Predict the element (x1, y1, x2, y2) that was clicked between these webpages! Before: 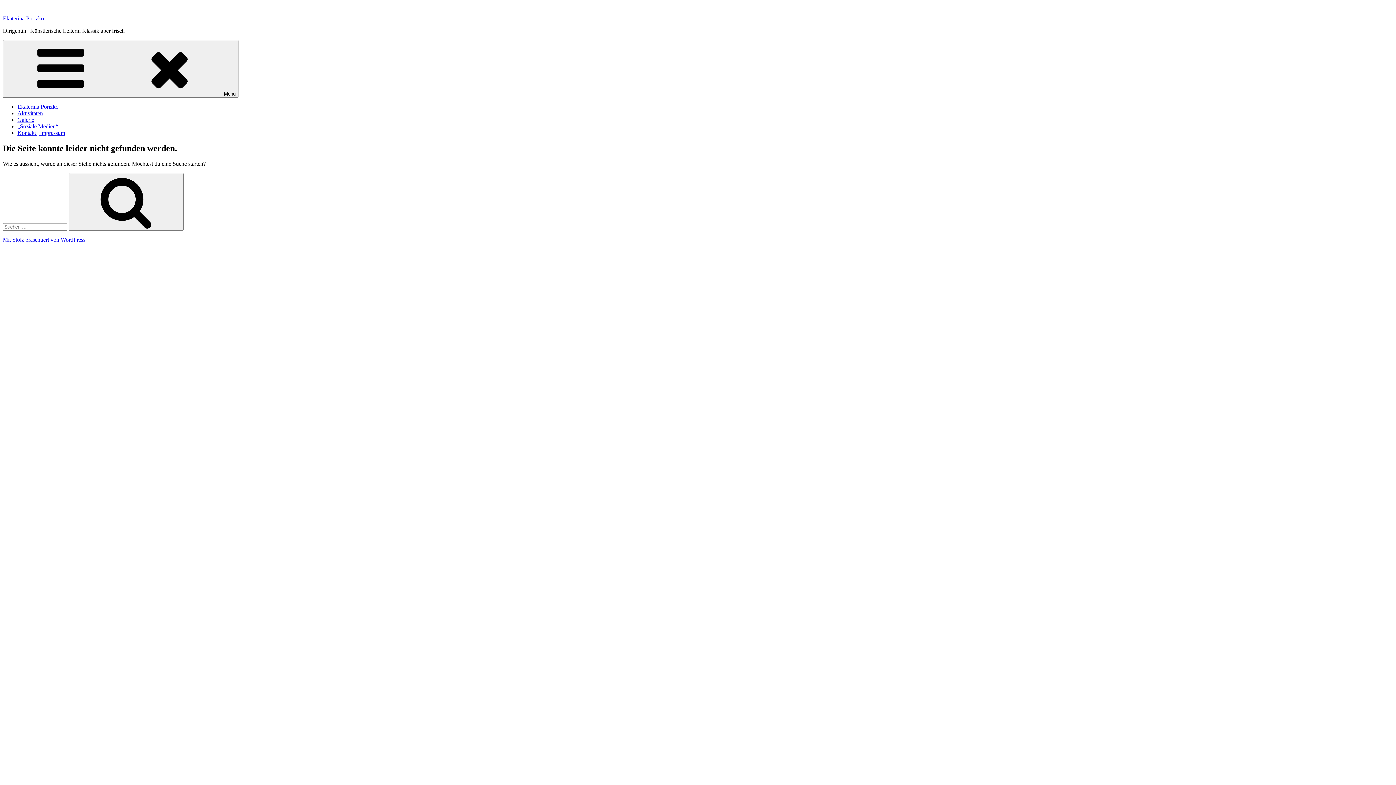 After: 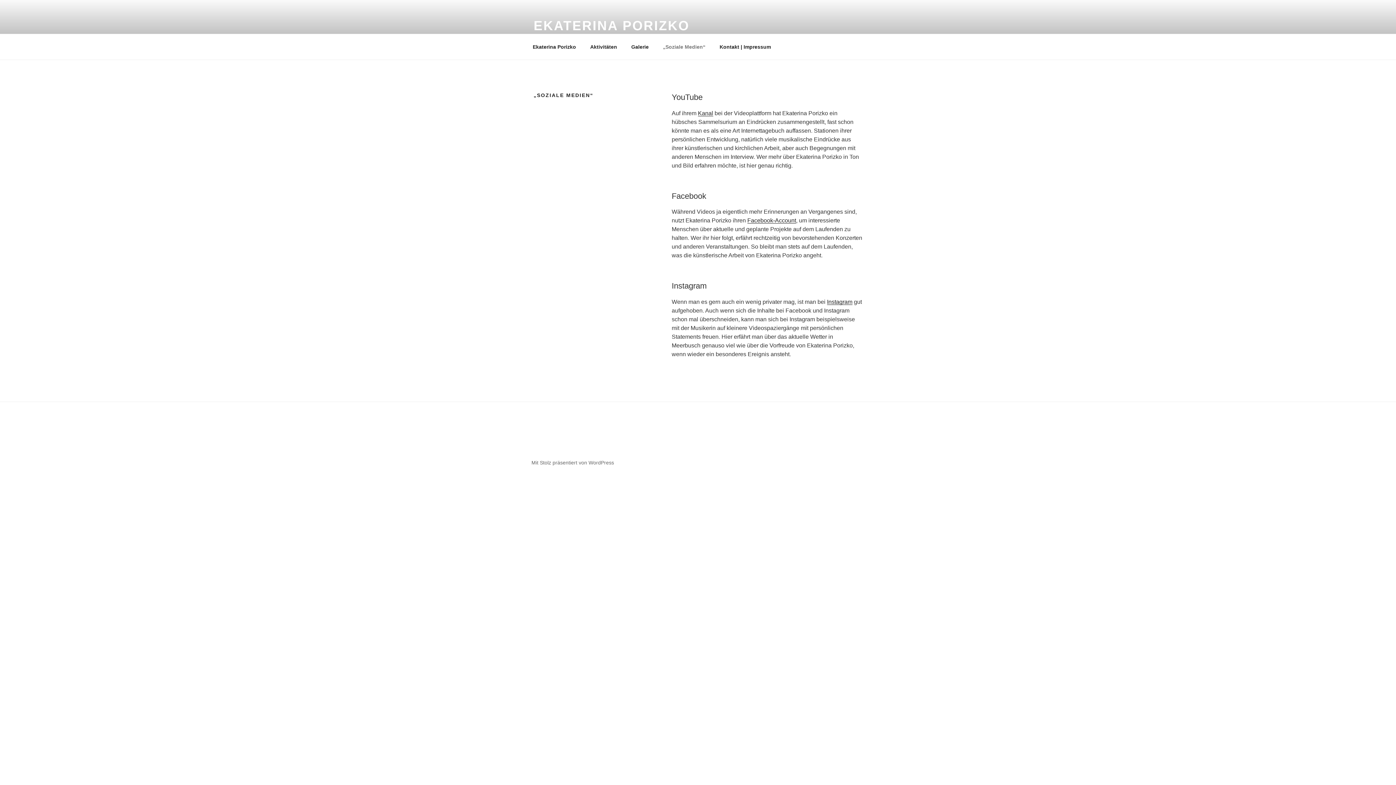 Action: bbox: (17, 123, 58, 129) label: „Soziale Medien“